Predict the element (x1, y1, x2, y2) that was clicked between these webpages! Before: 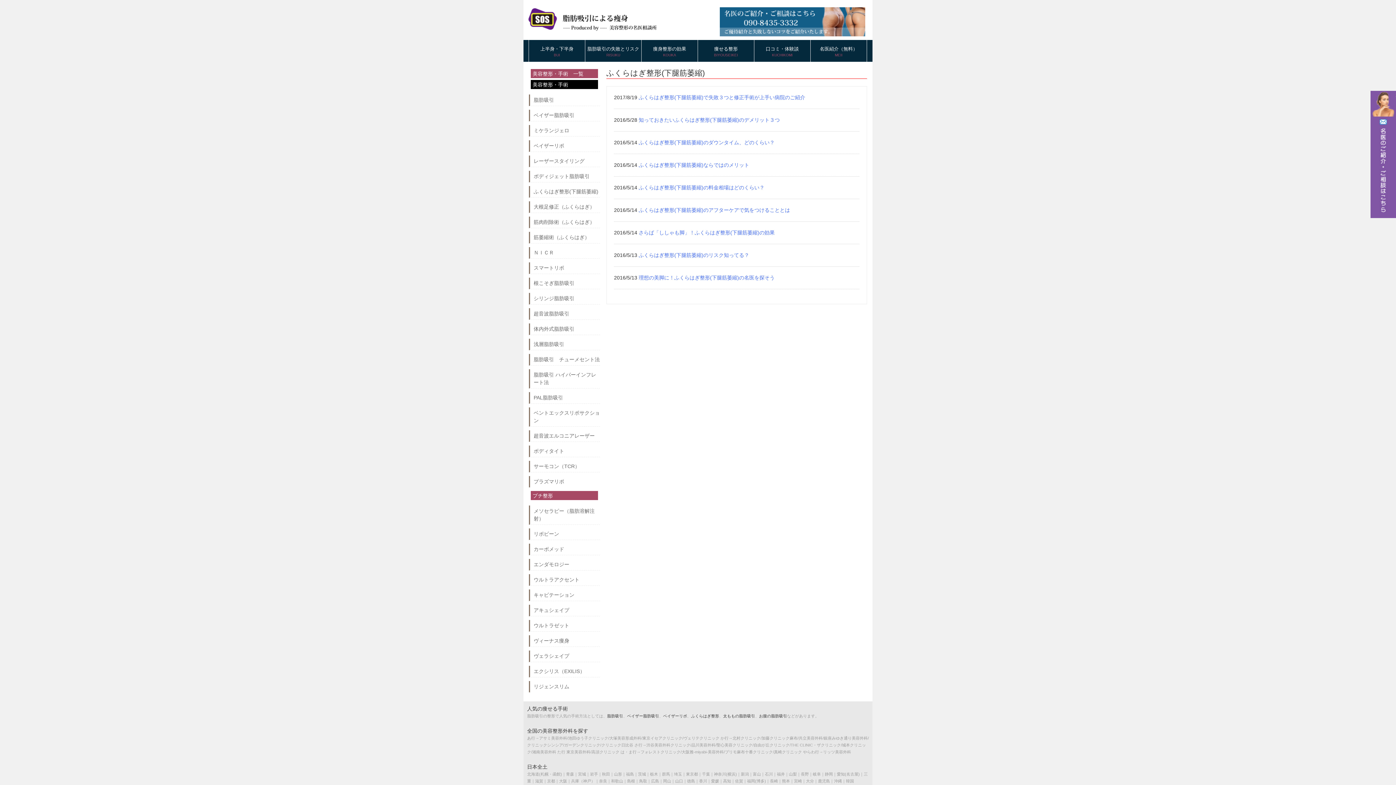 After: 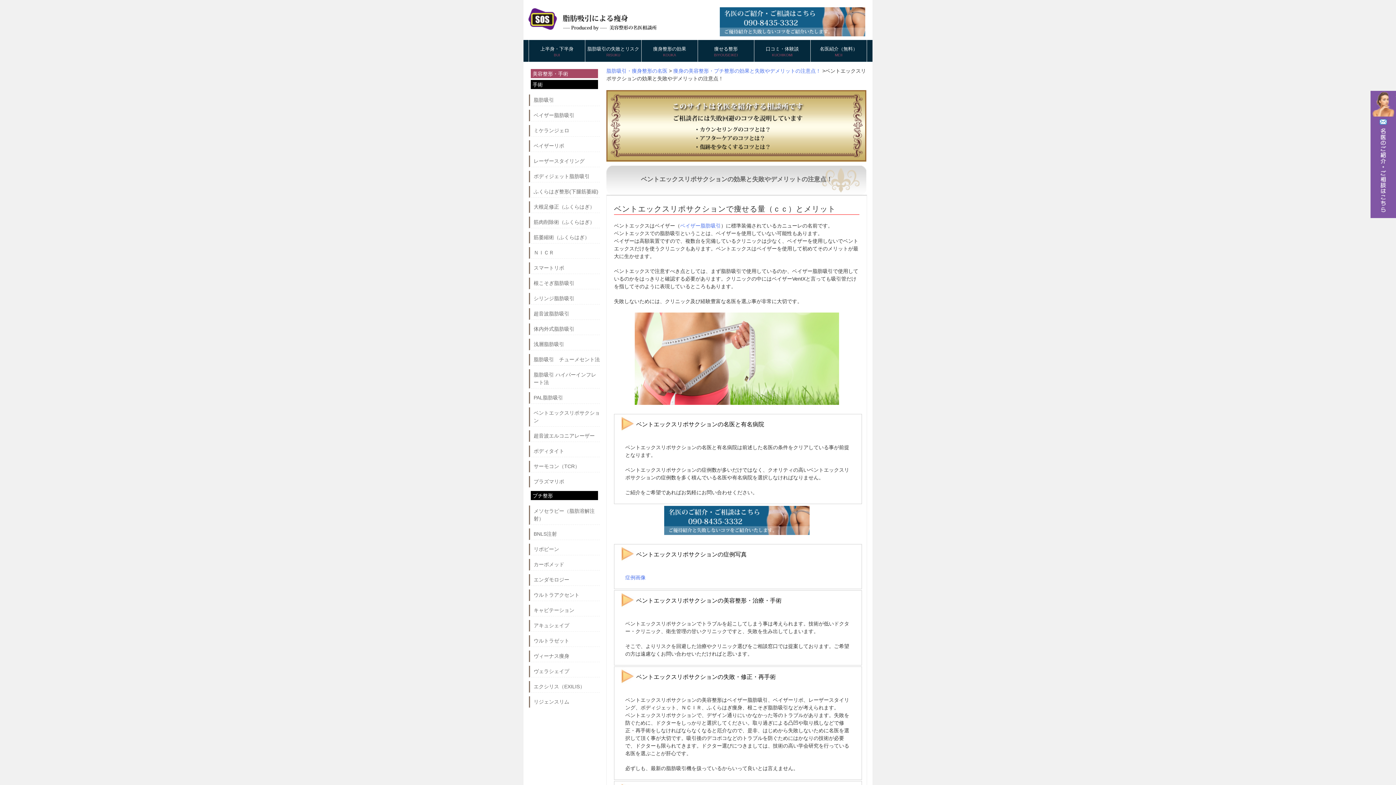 Action: label: ベントエックスリポサクション bbox: (533, 409, 600, 424)